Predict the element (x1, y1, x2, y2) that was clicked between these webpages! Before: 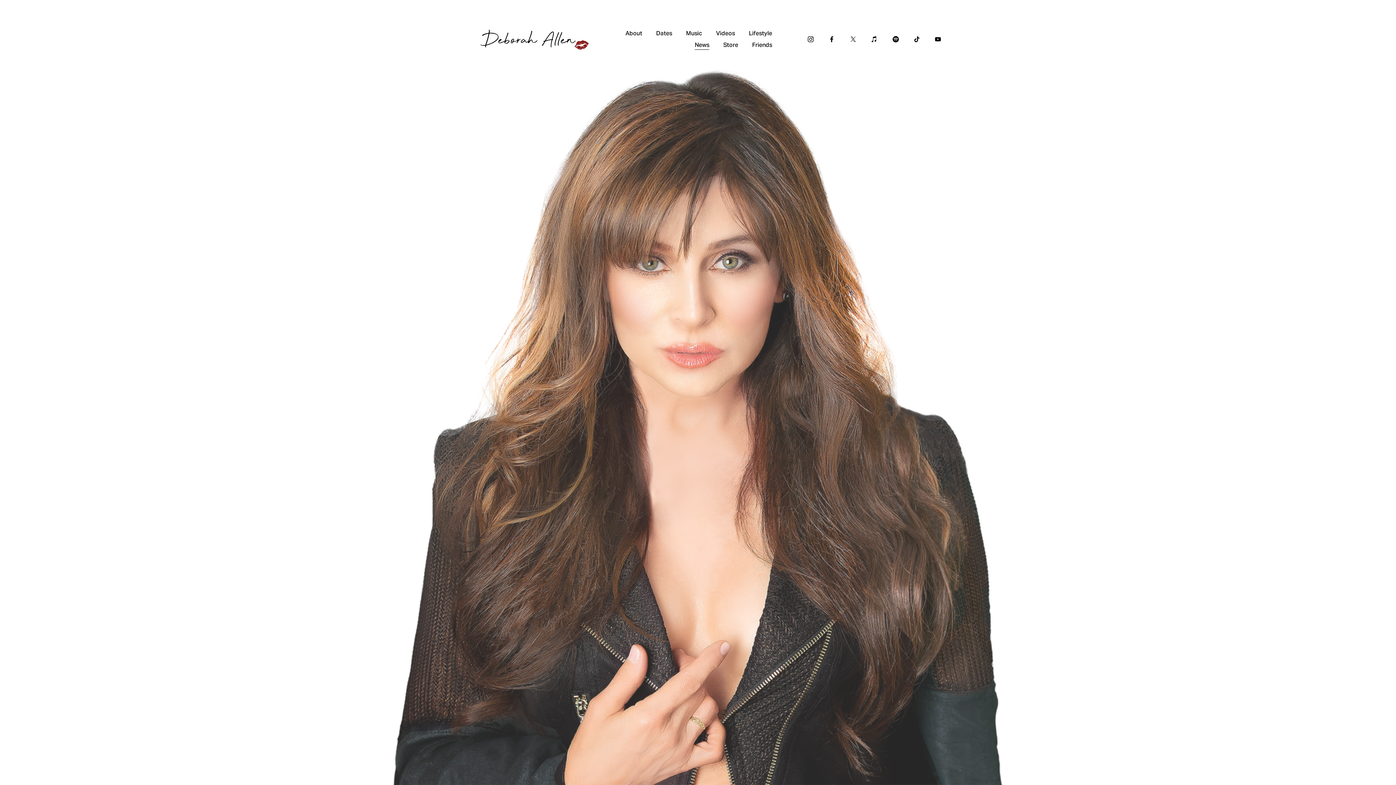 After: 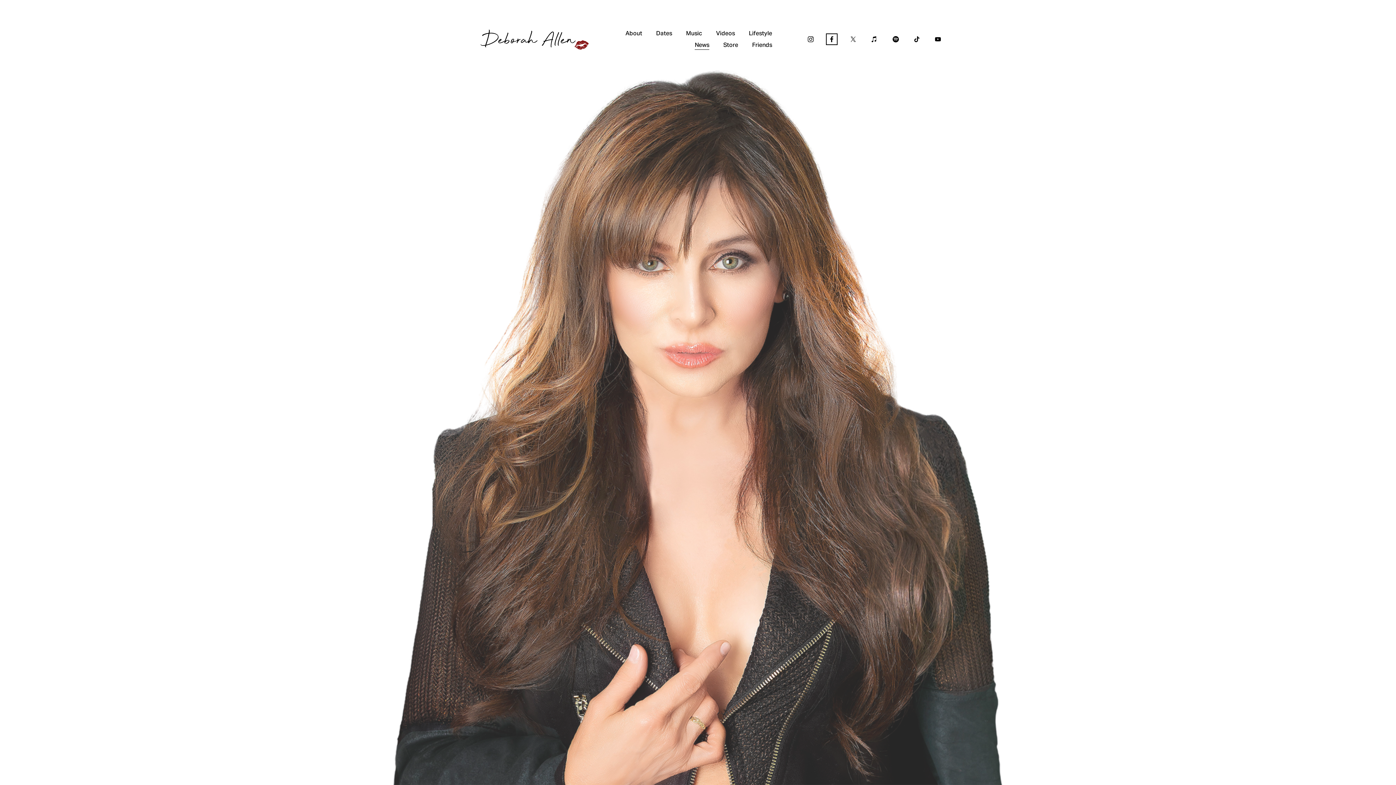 Action: label: Facebook bbox: (828, 35, 835, 42)